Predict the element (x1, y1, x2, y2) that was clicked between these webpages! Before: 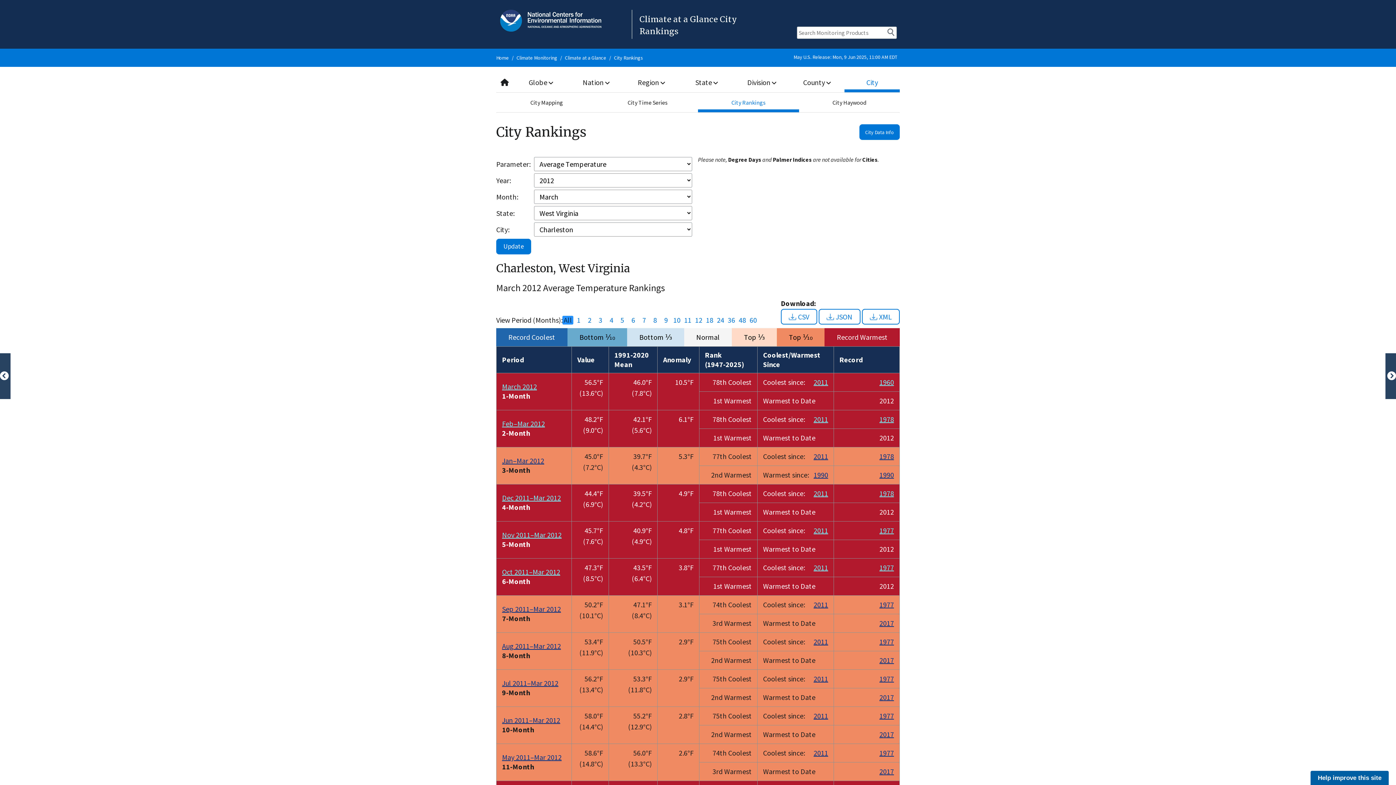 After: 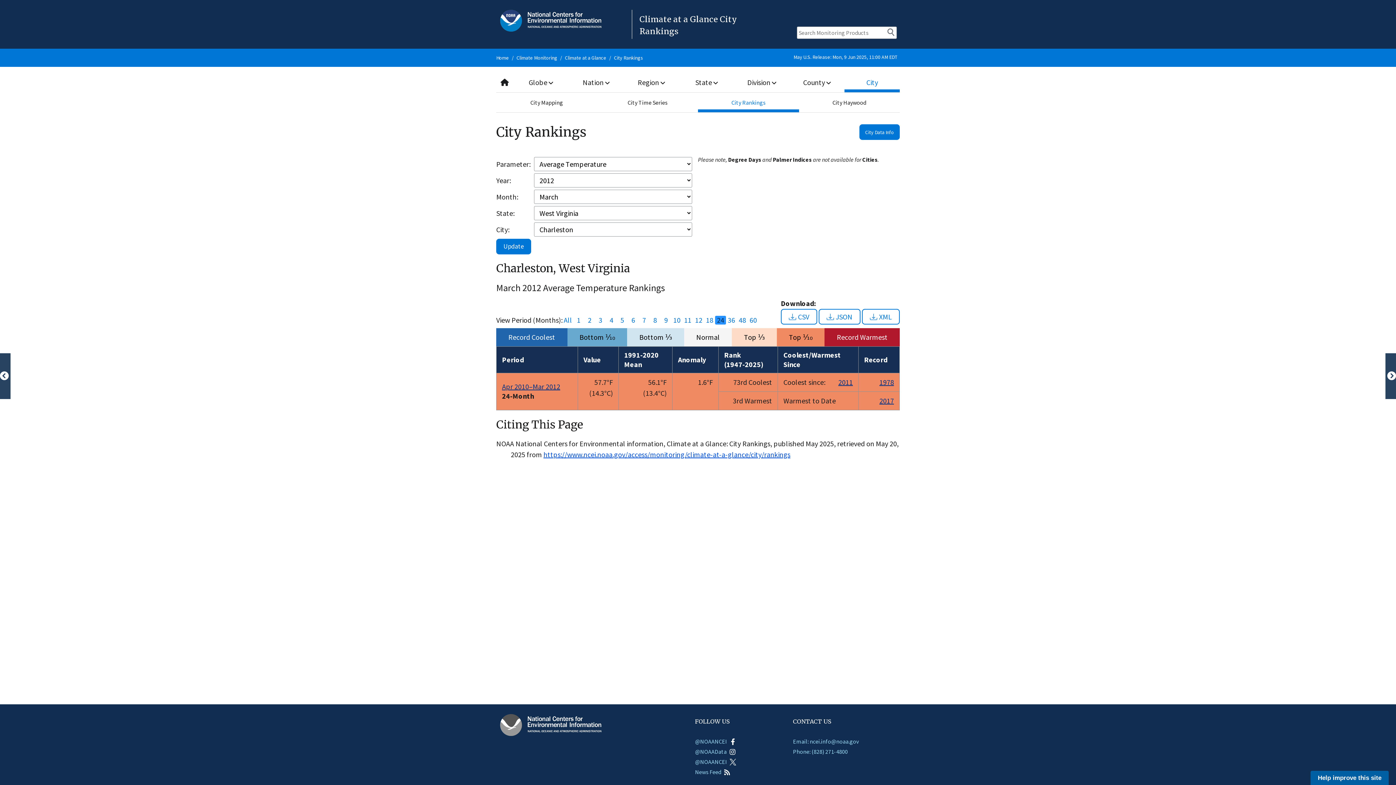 Action: label: 24 bbox: (715, 316, 726, 324)